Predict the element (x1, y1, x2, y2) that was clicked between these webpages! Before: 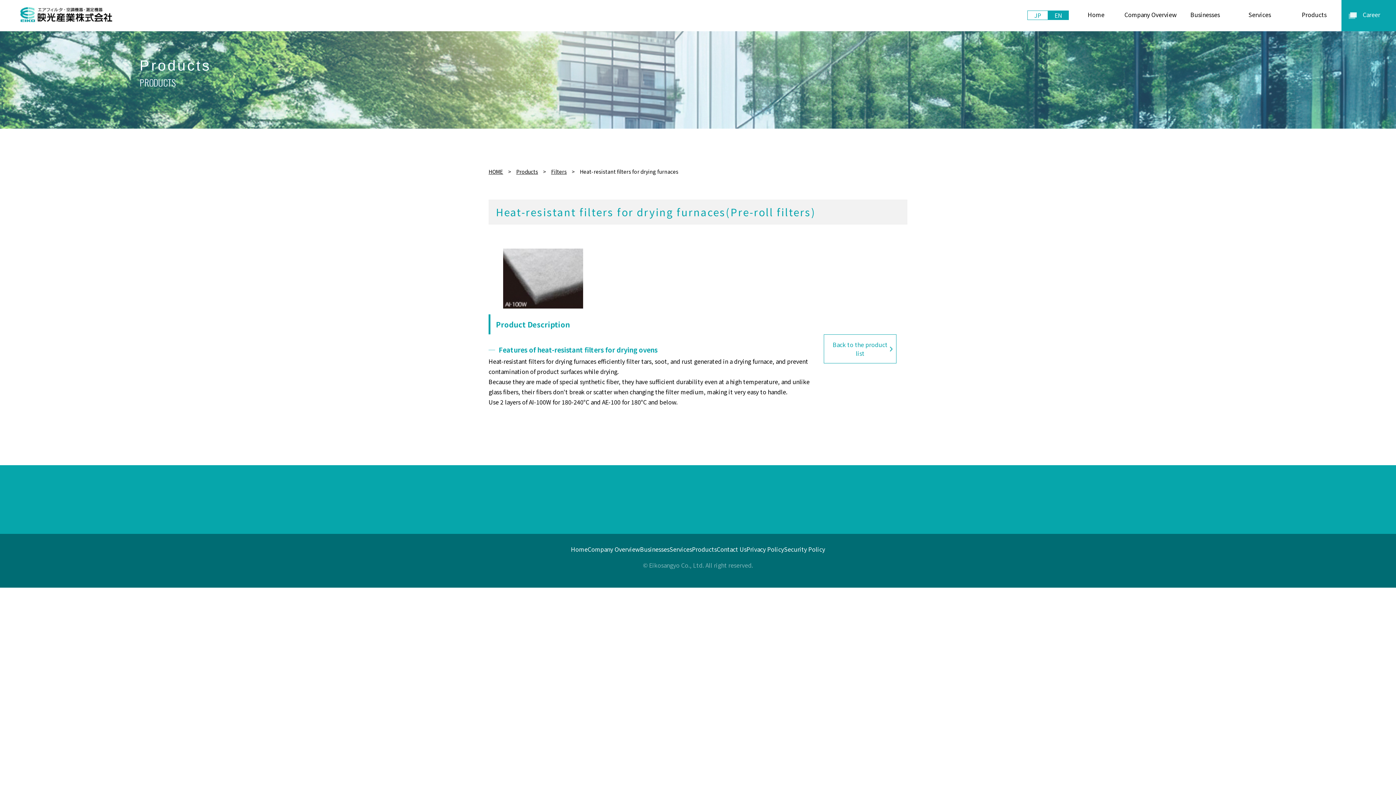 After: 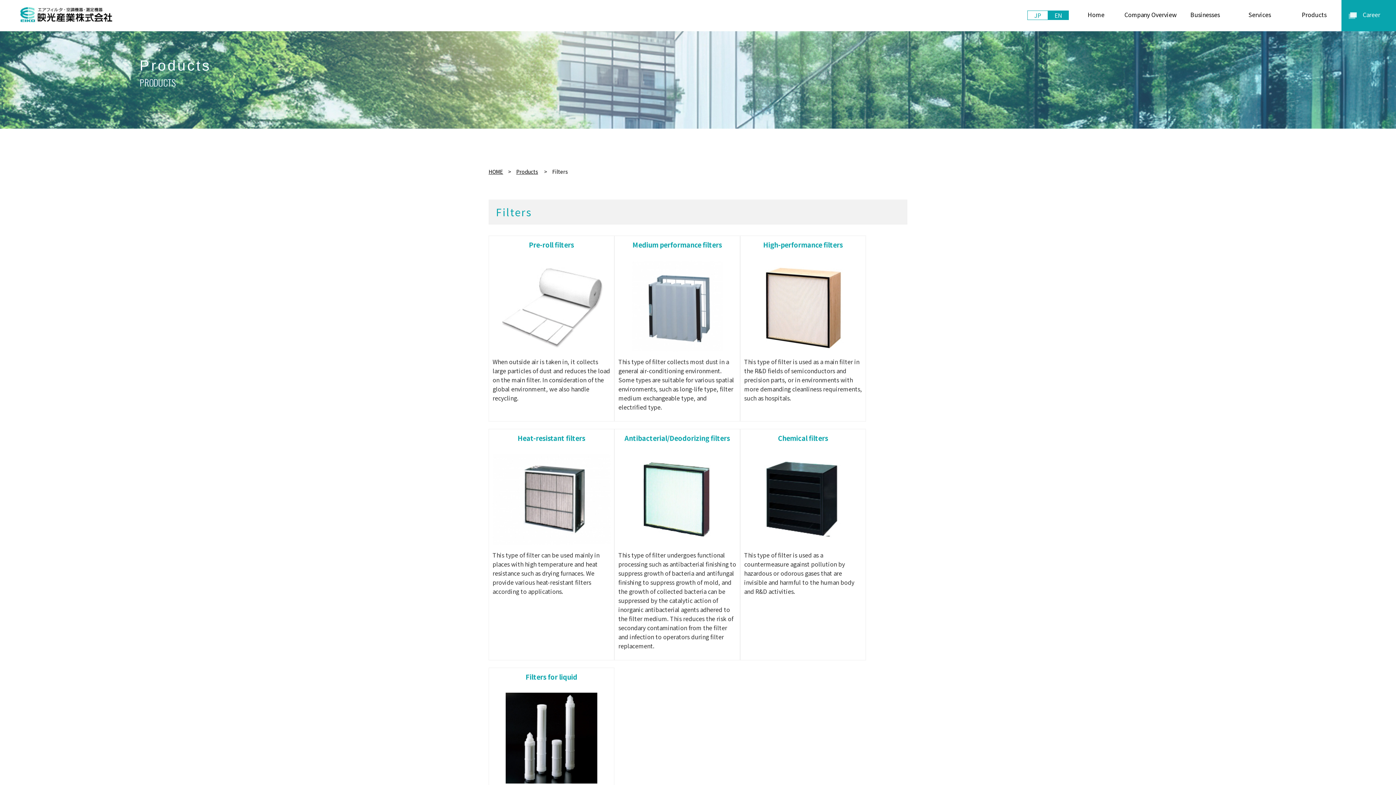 Action: label: Filters bbox: (551, 168, 566, 175)